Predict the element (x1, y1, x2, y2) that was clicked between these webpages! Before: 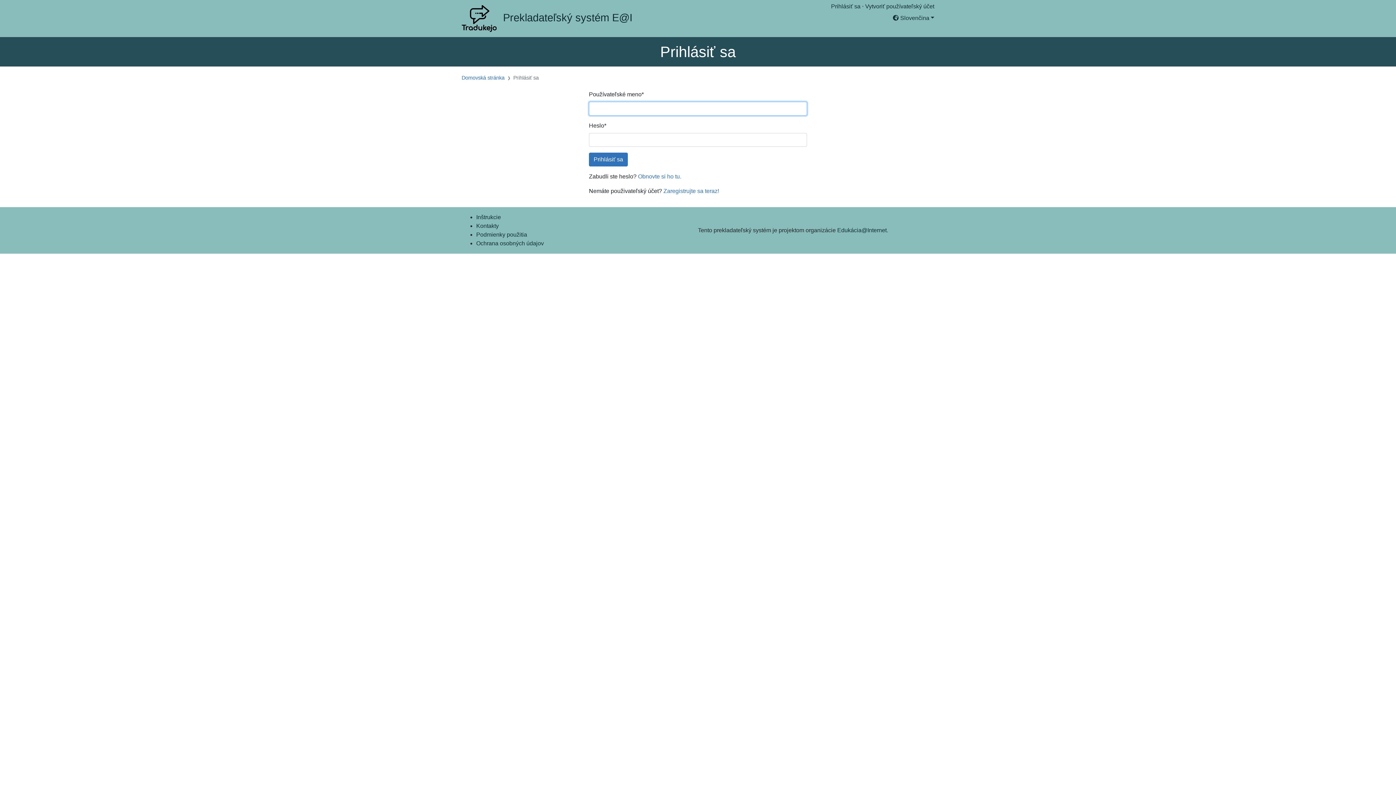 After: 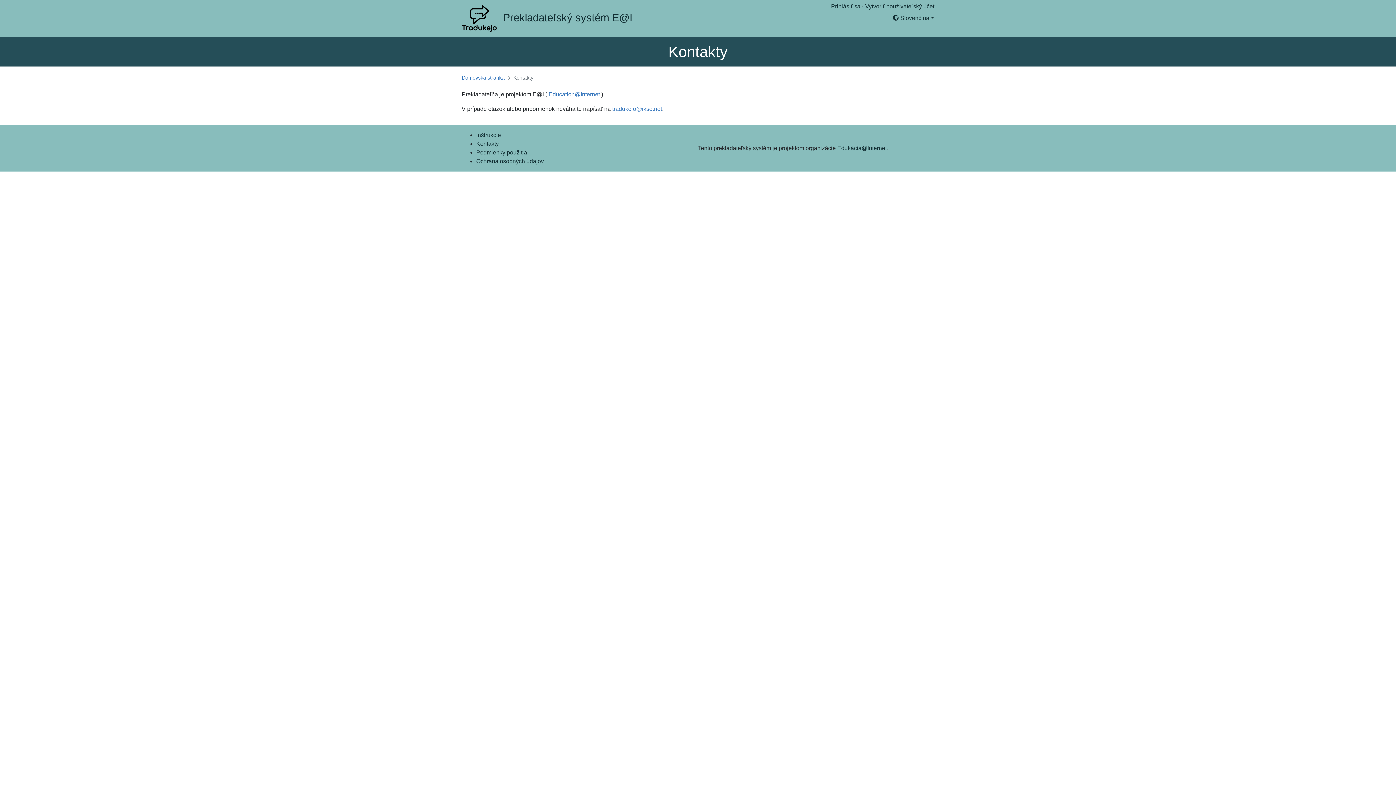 Action: bbox: (476, 222, 498, 229) label: Kontakty